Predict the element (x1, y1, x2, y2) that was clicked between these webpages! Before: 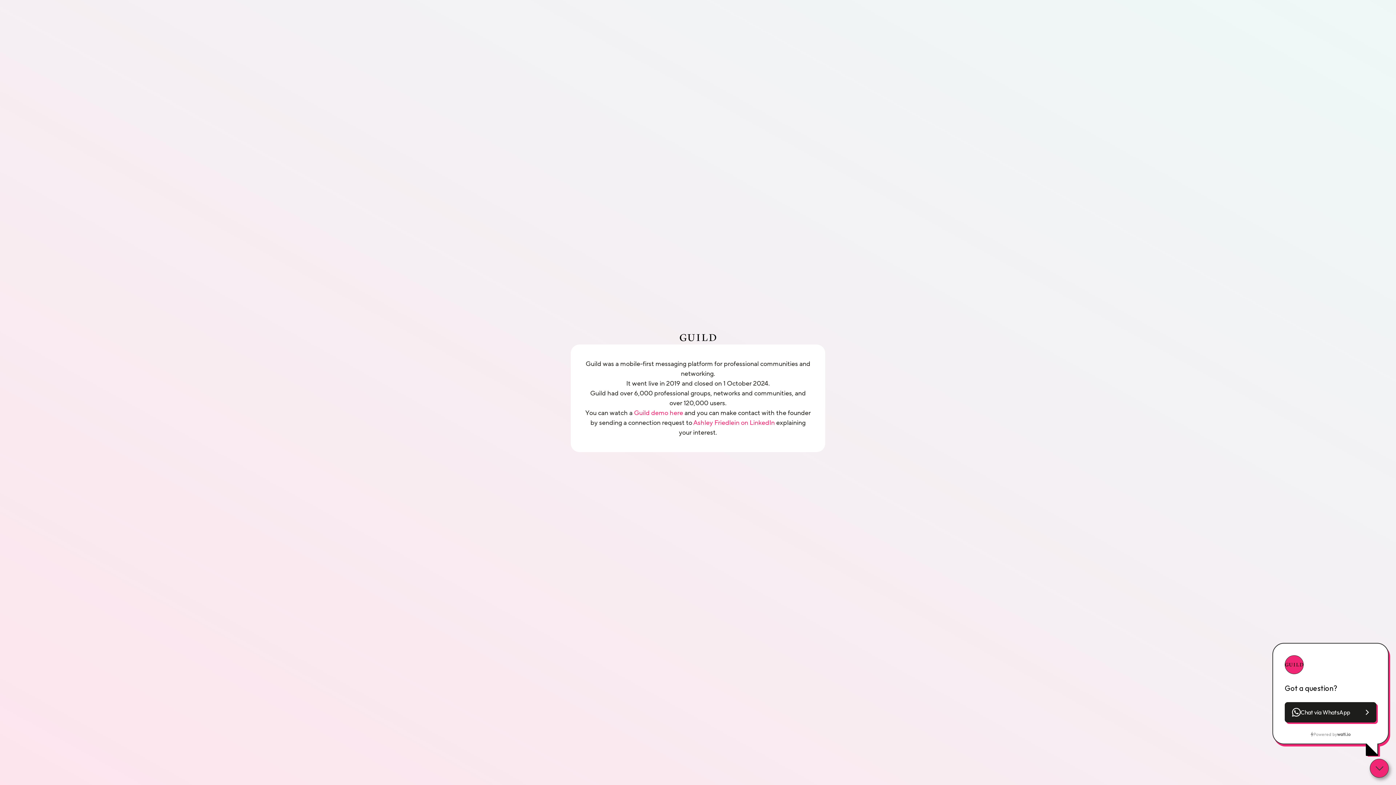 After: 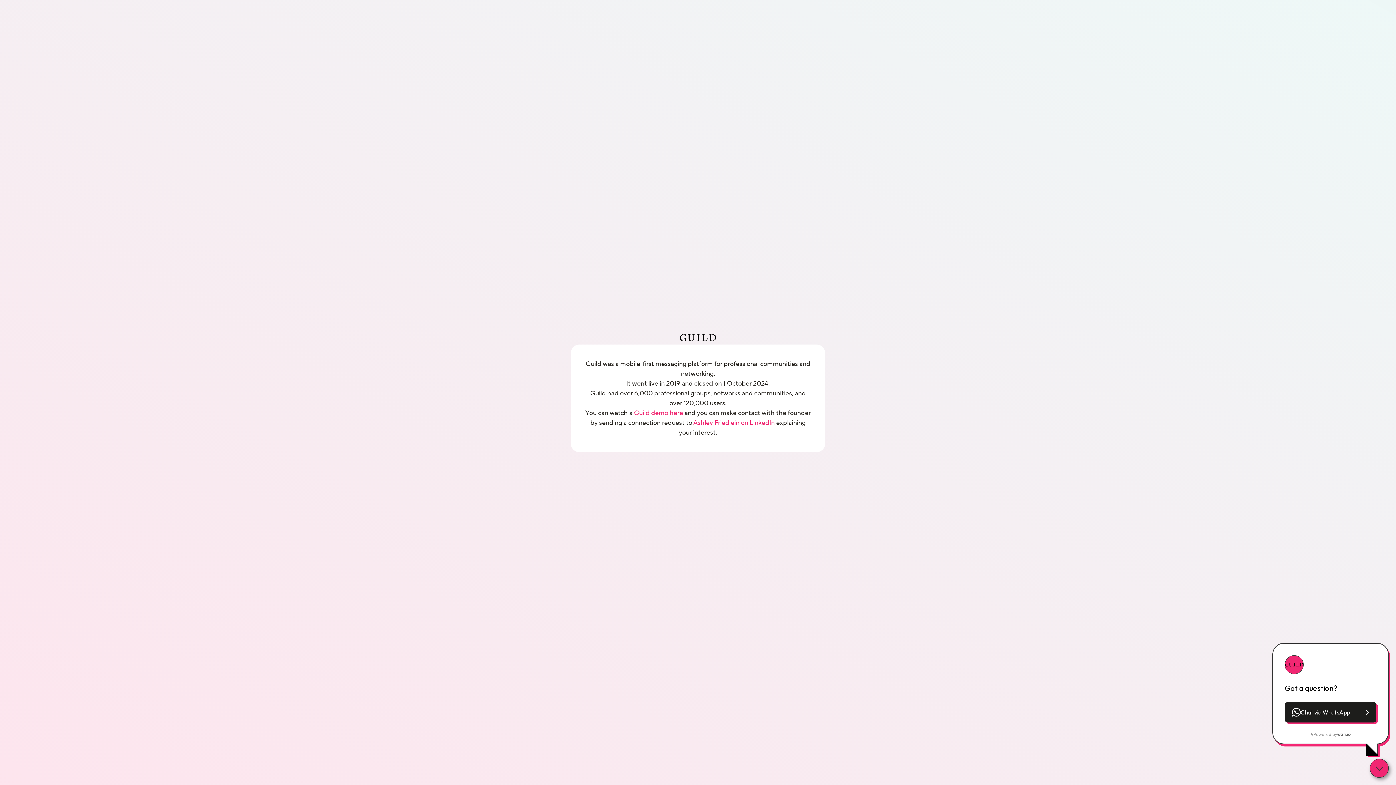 Action: bbox: (1285, 702, 1376, 723) label: Chat via WhatsApp